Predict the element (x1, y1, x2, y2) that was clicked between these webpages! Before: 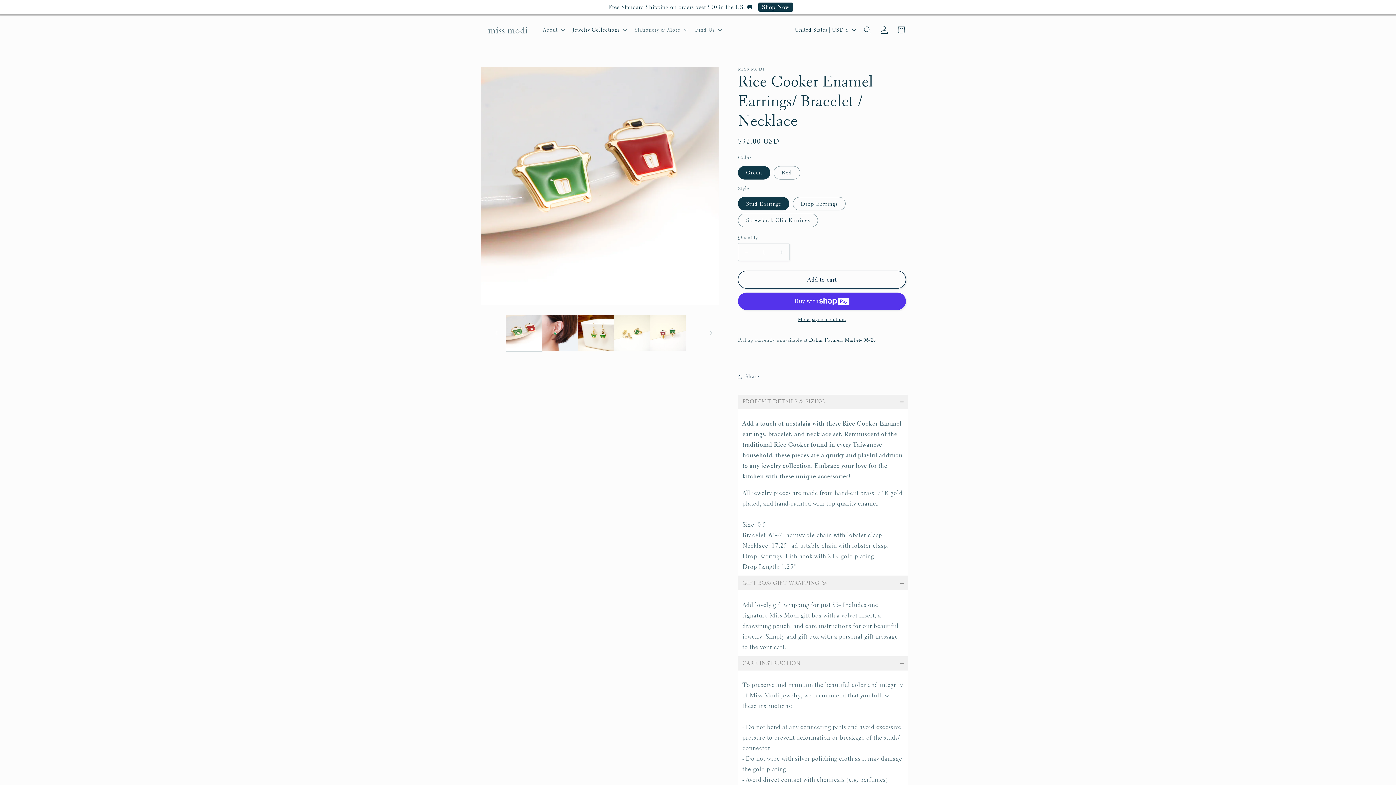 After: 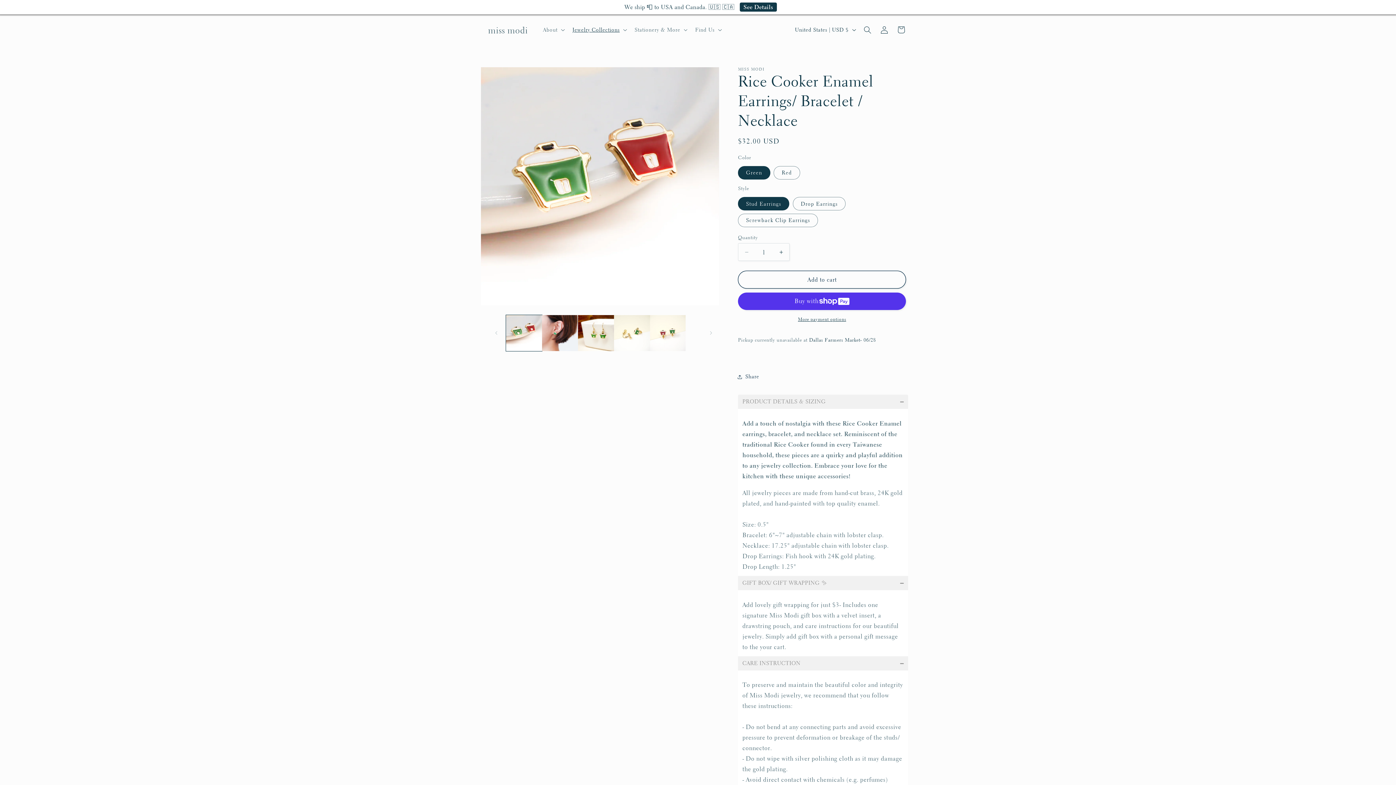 Action: label: Join our newsletter to receive an email with discount code for 10% off your purchase. 
Subscribe bbox: (0, 0, 1396, 14)